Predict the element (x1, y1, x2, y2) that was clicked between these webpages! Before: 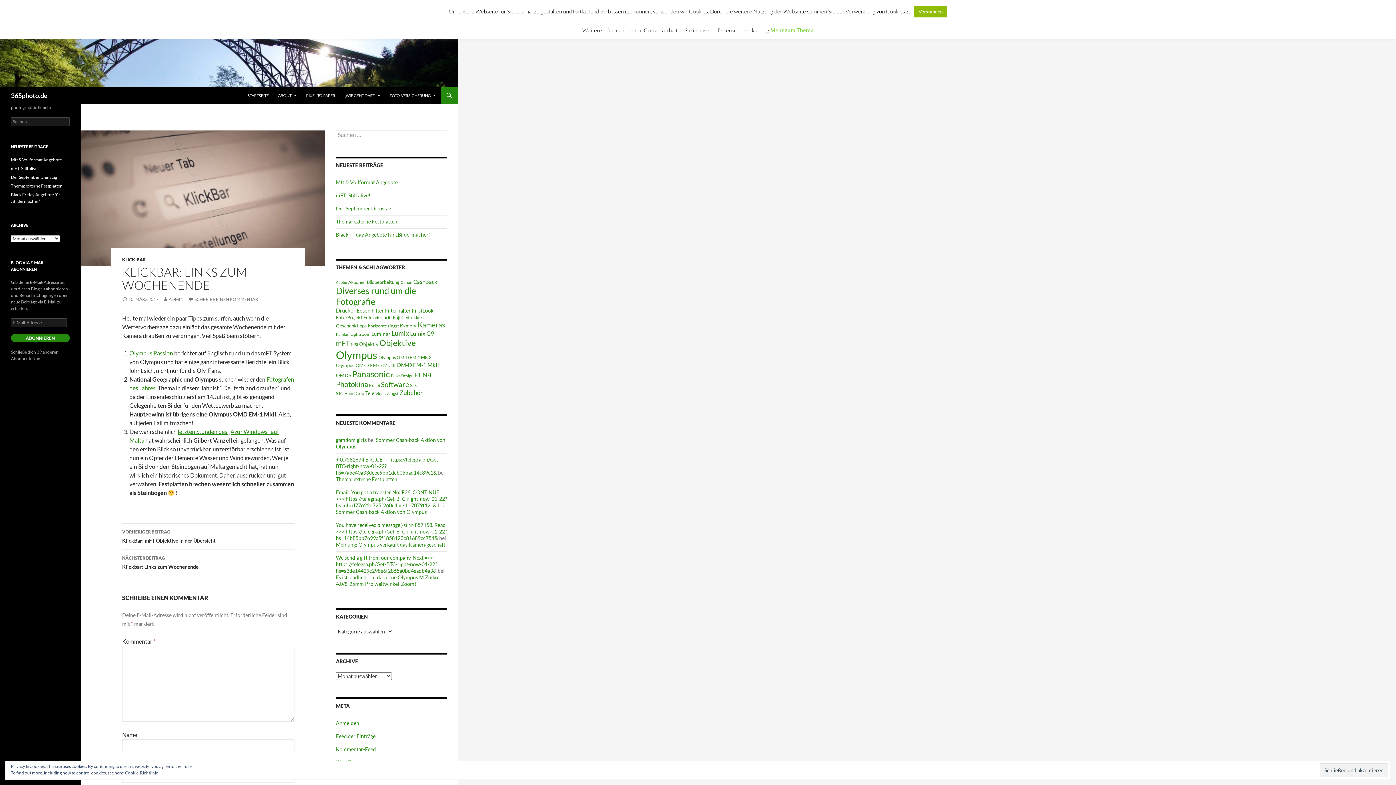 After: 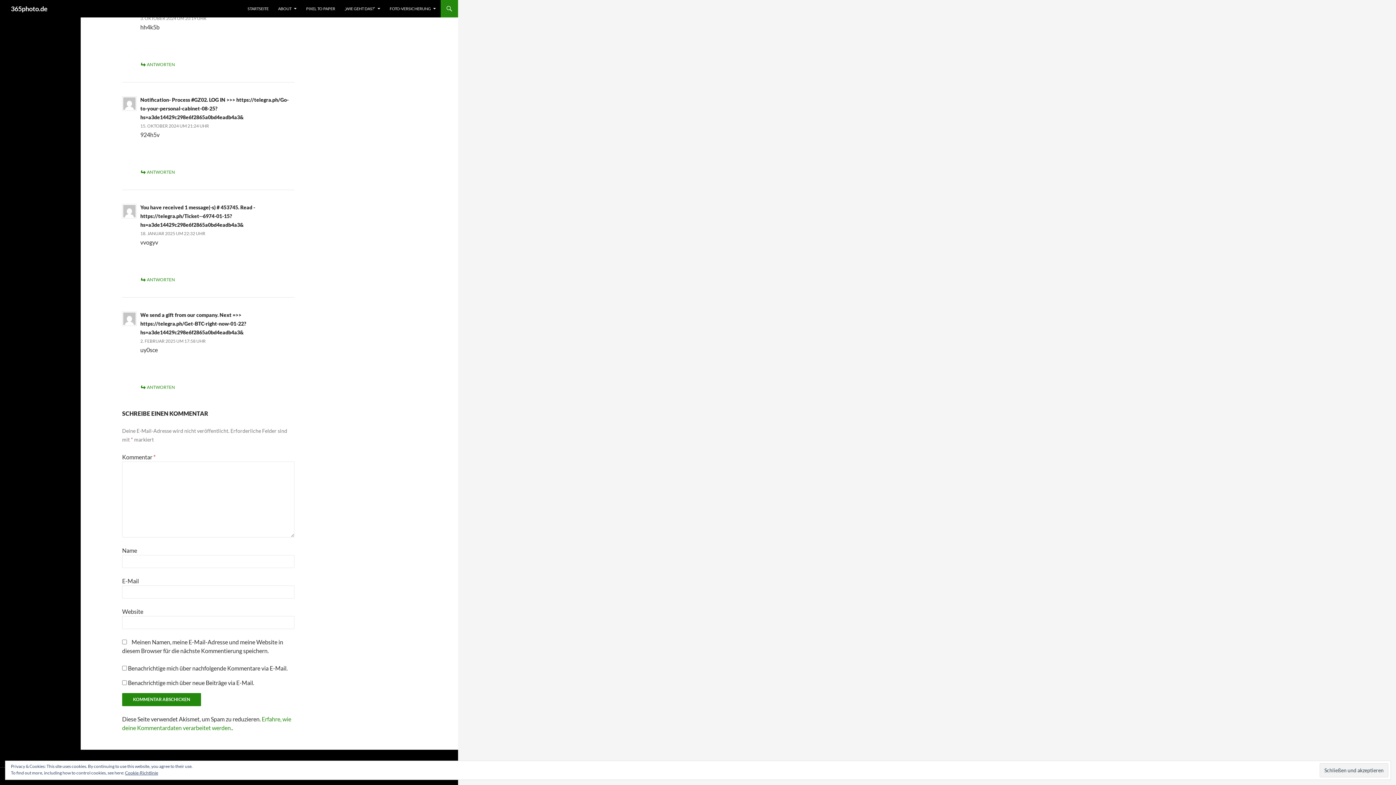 Action: label: Es ist, endlich, da! das neue Olympus M.Zuiko 4,0/8-25mm Pro weitwinkel-Zoom! bbox: (336, 574, 438, 587)